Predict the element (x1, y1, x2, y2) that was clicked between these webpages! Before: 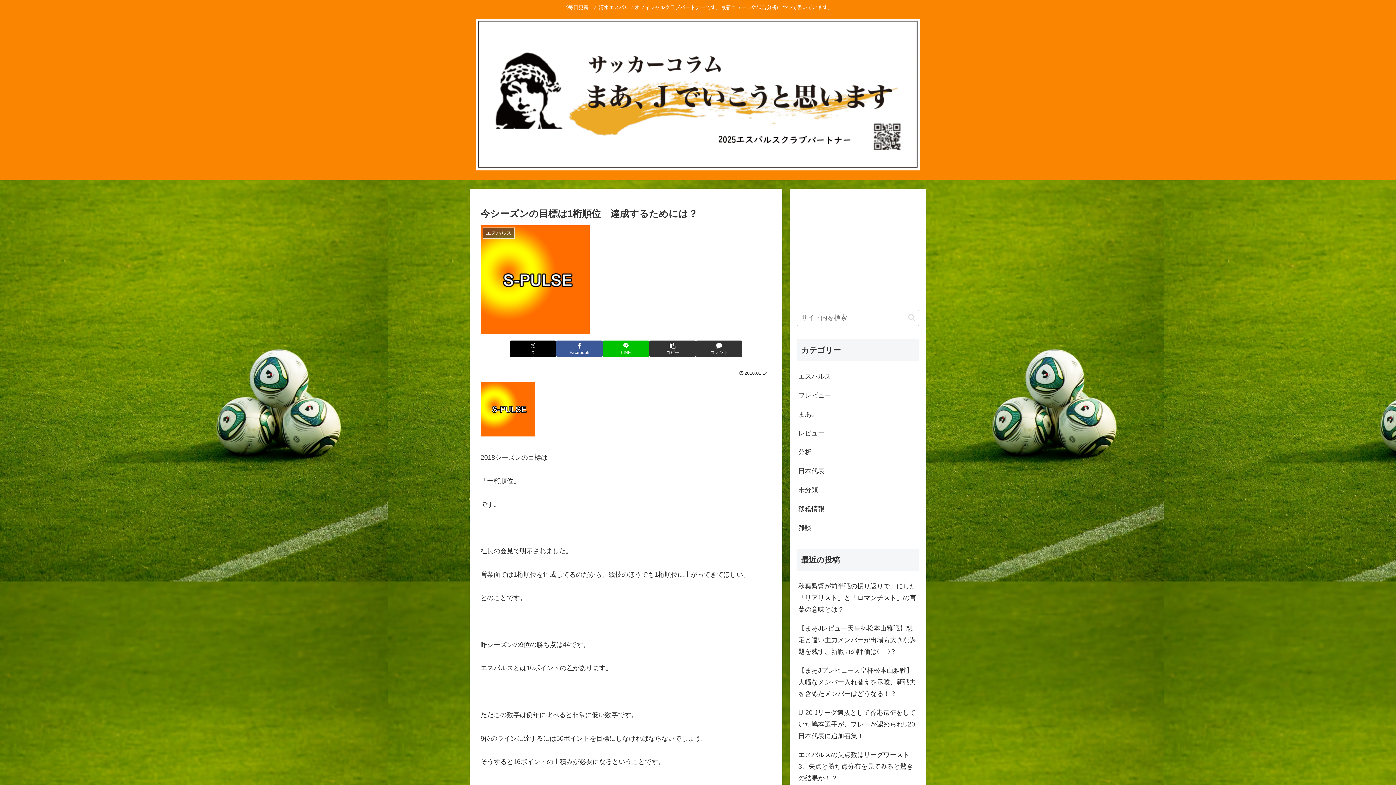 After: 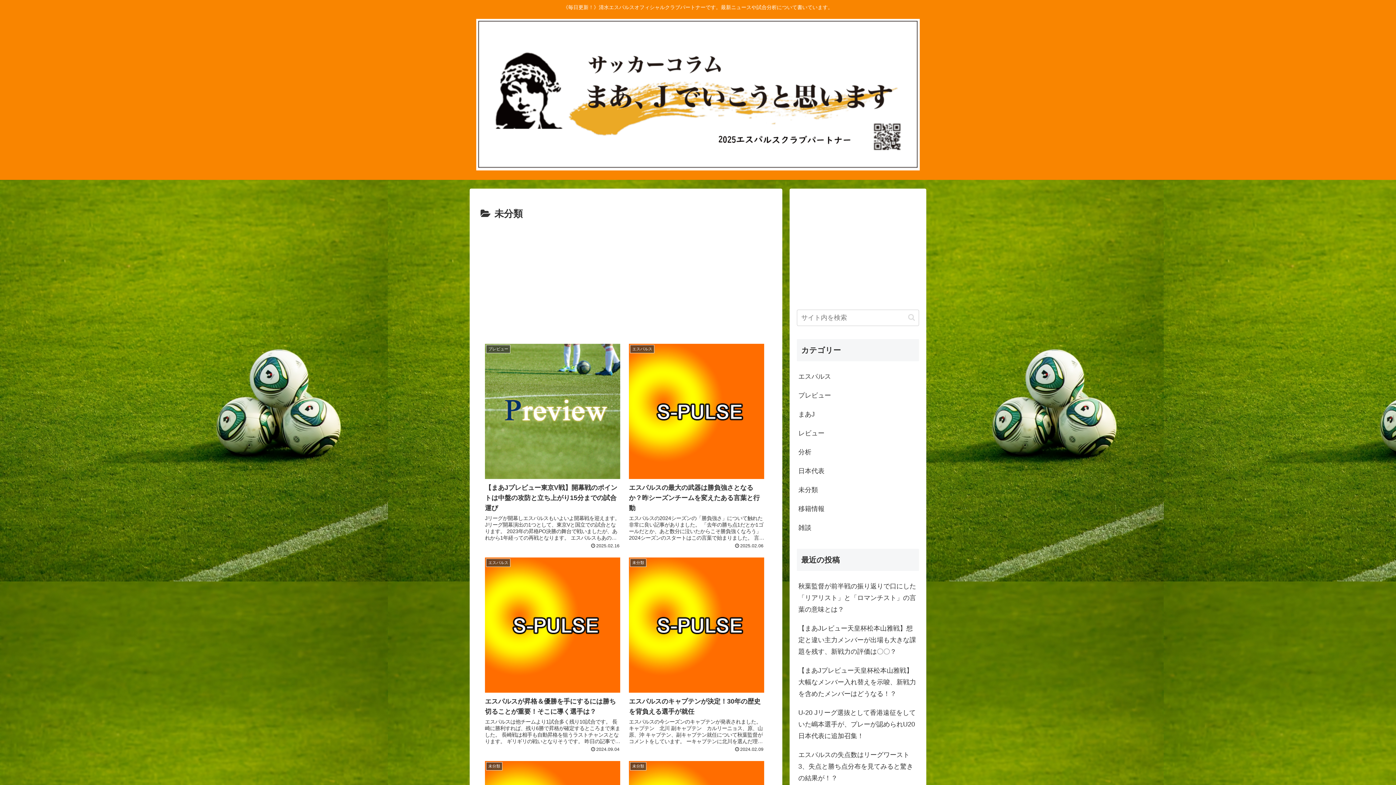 Action: label: 未分類 bbox: (797, 378, 919, 397)